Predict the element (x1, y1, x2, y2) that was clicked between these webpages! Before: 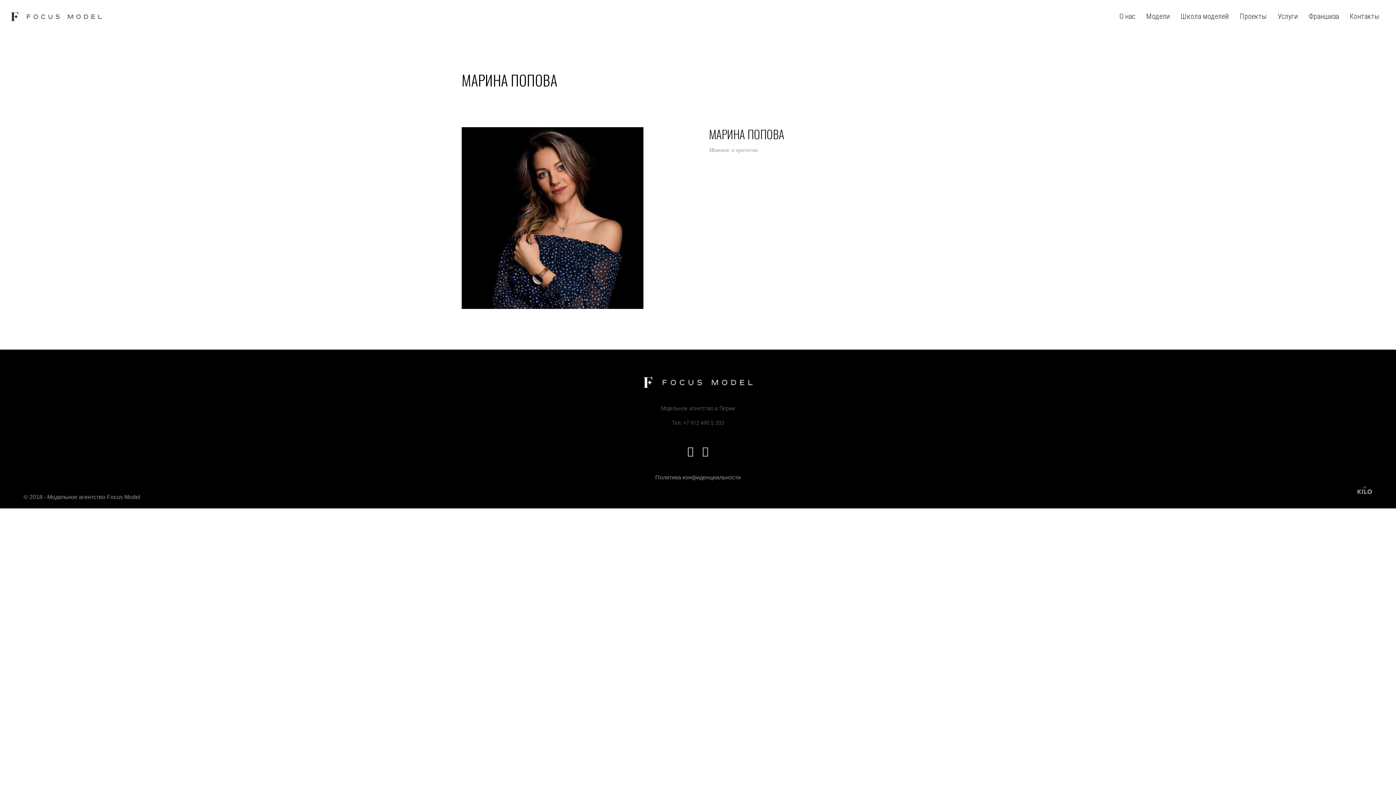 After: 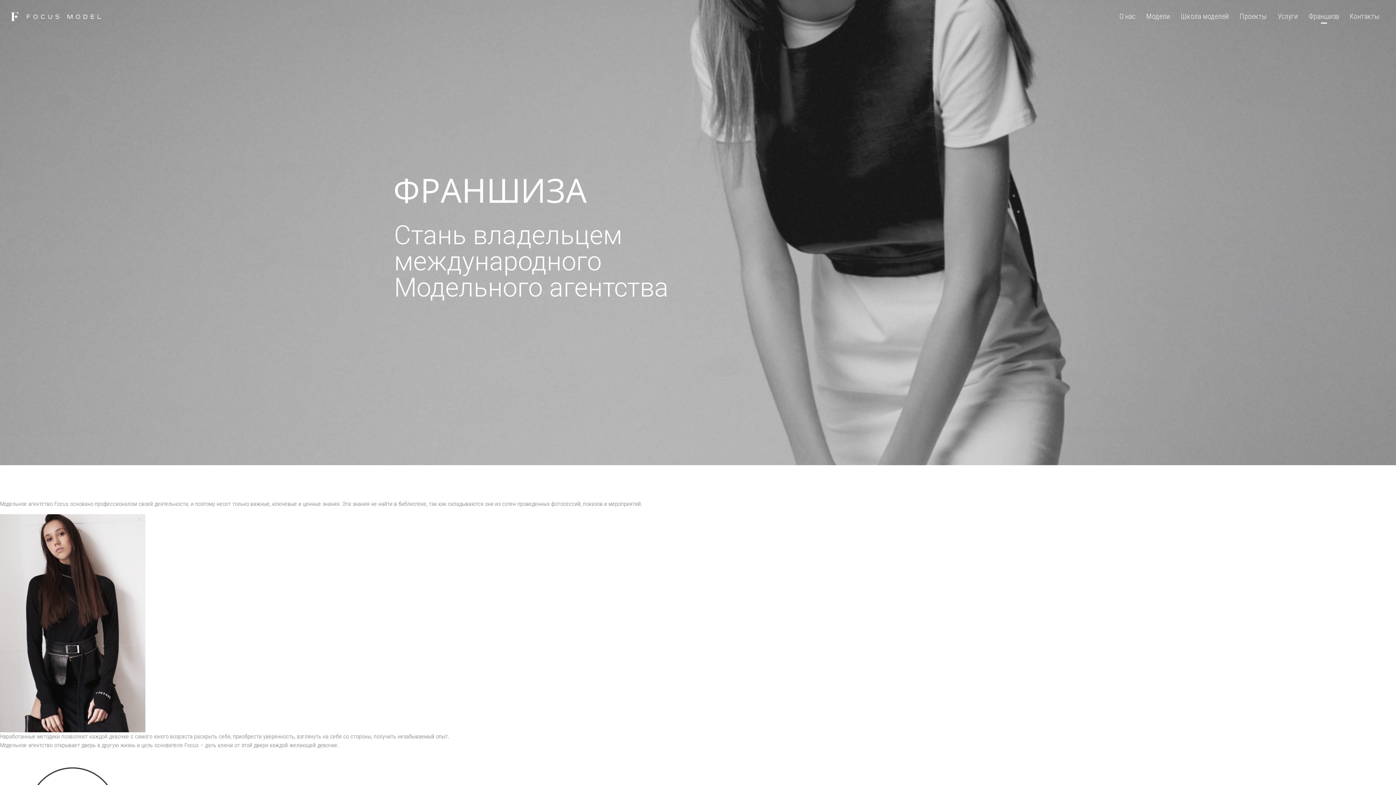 Action: label: Франшиза bbox: (1303, 0, 1344, 32)